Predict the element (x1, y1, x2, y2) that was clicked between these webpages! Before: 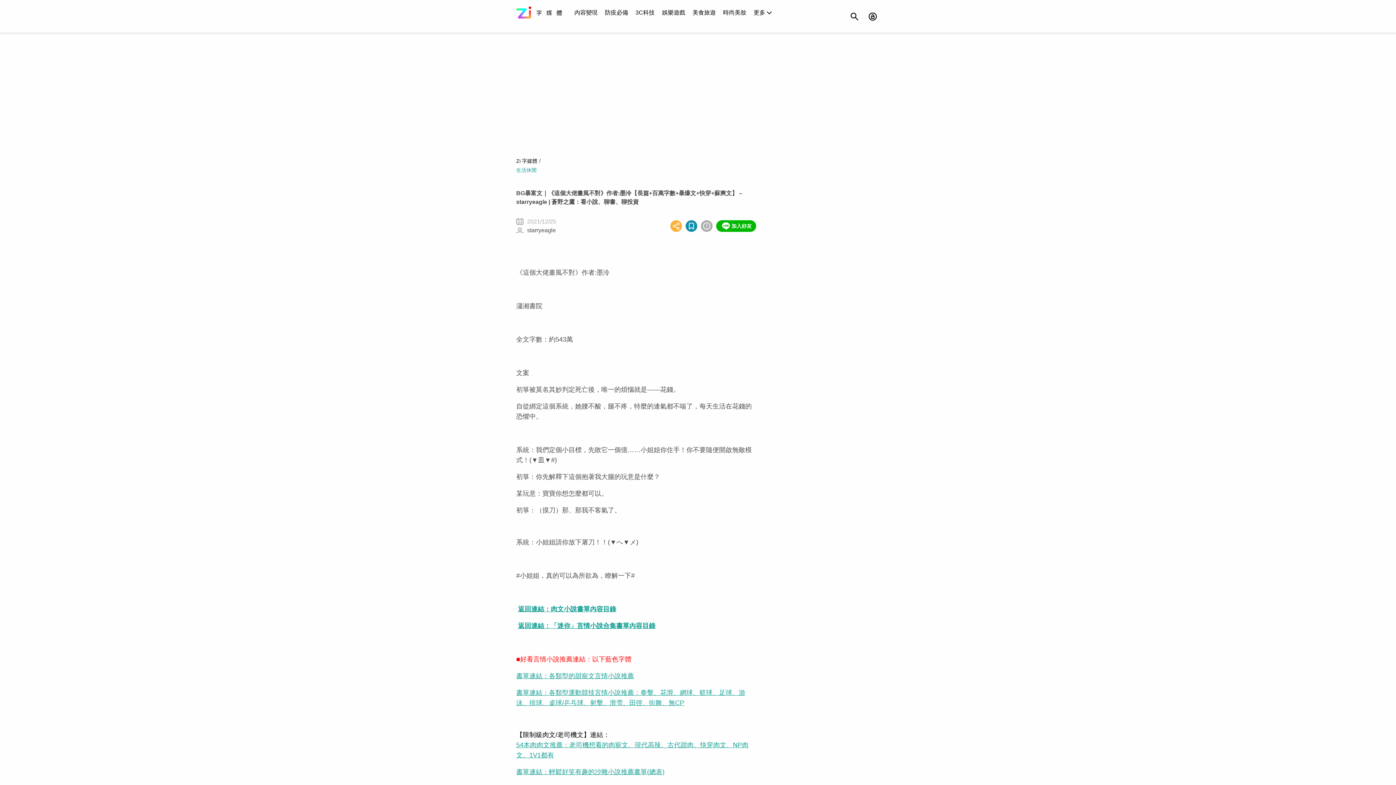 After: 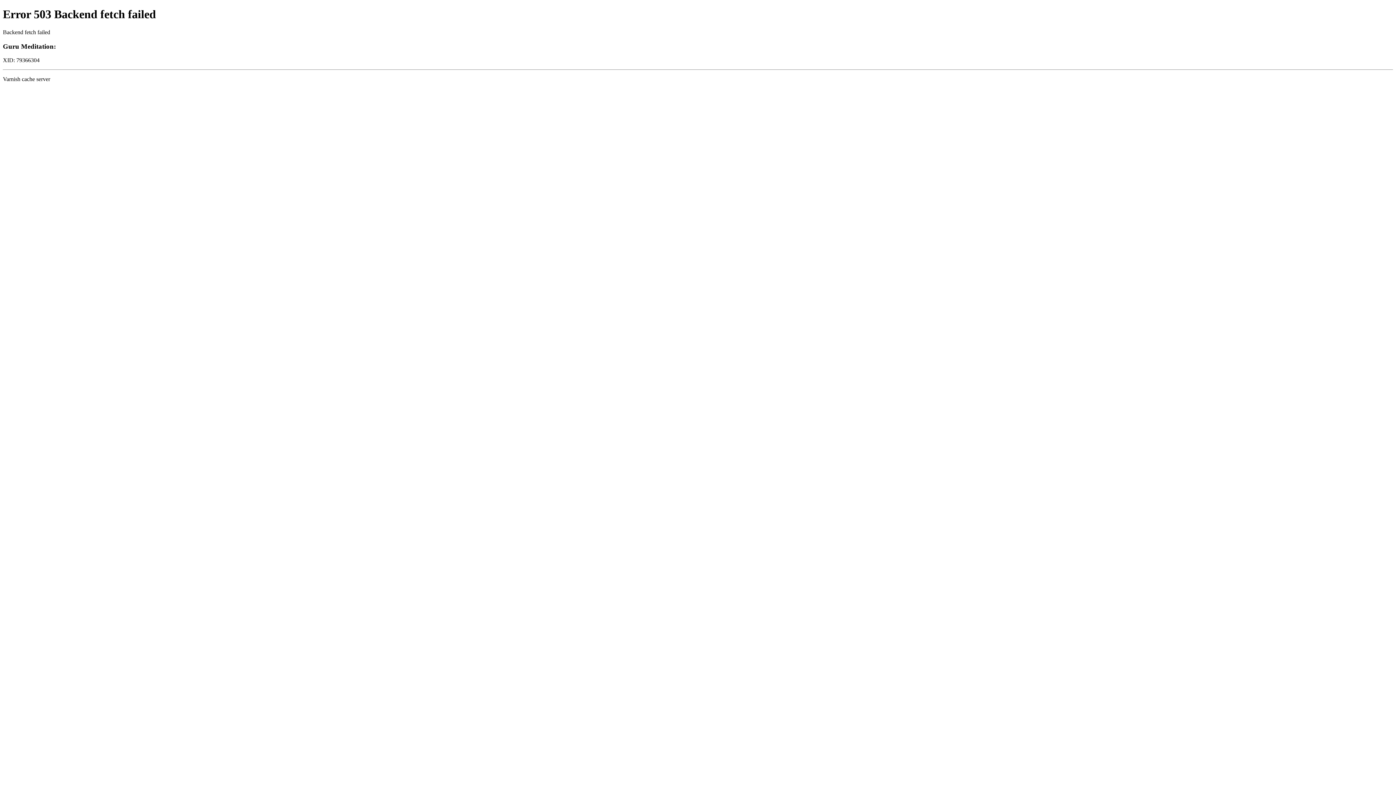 Action: bbox: (605, 6, 628, 18) label: 防疫必備